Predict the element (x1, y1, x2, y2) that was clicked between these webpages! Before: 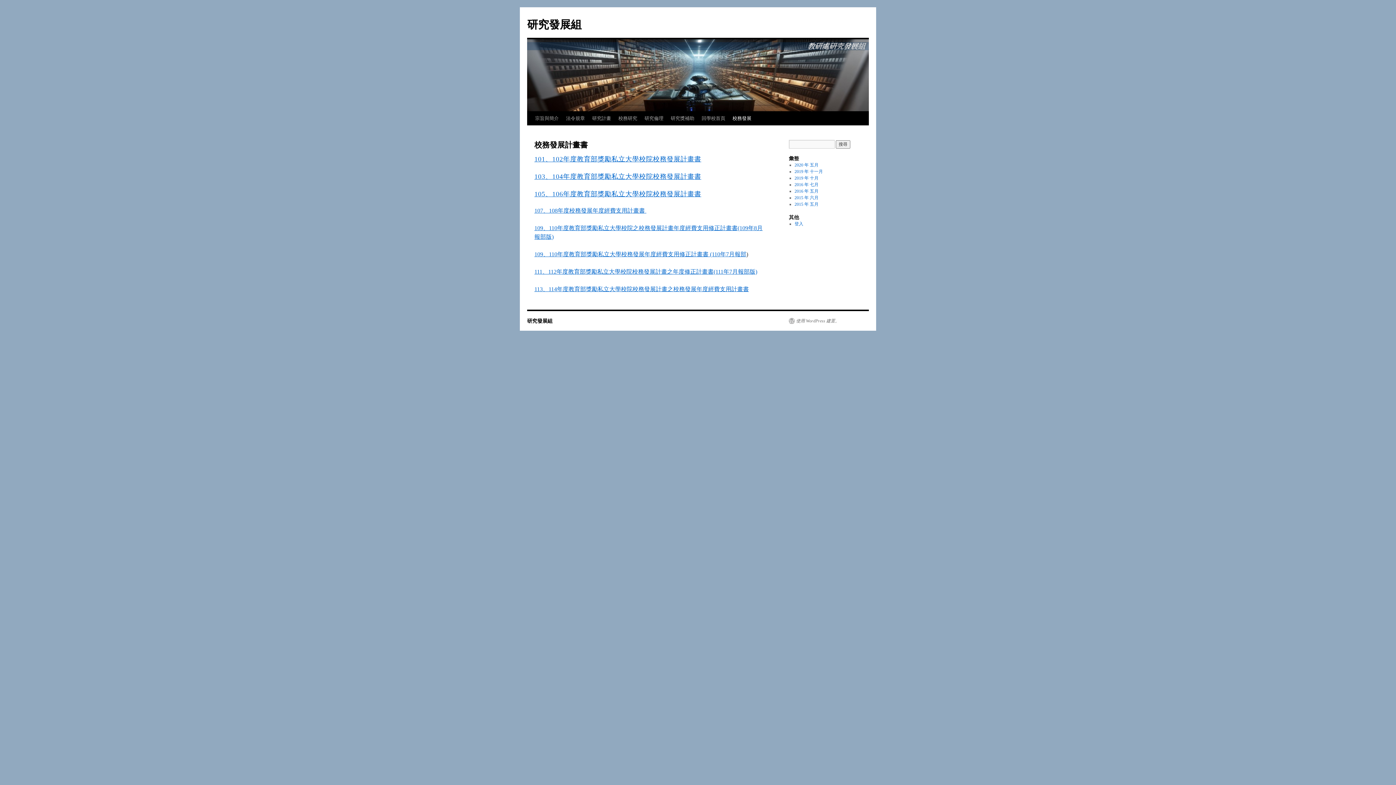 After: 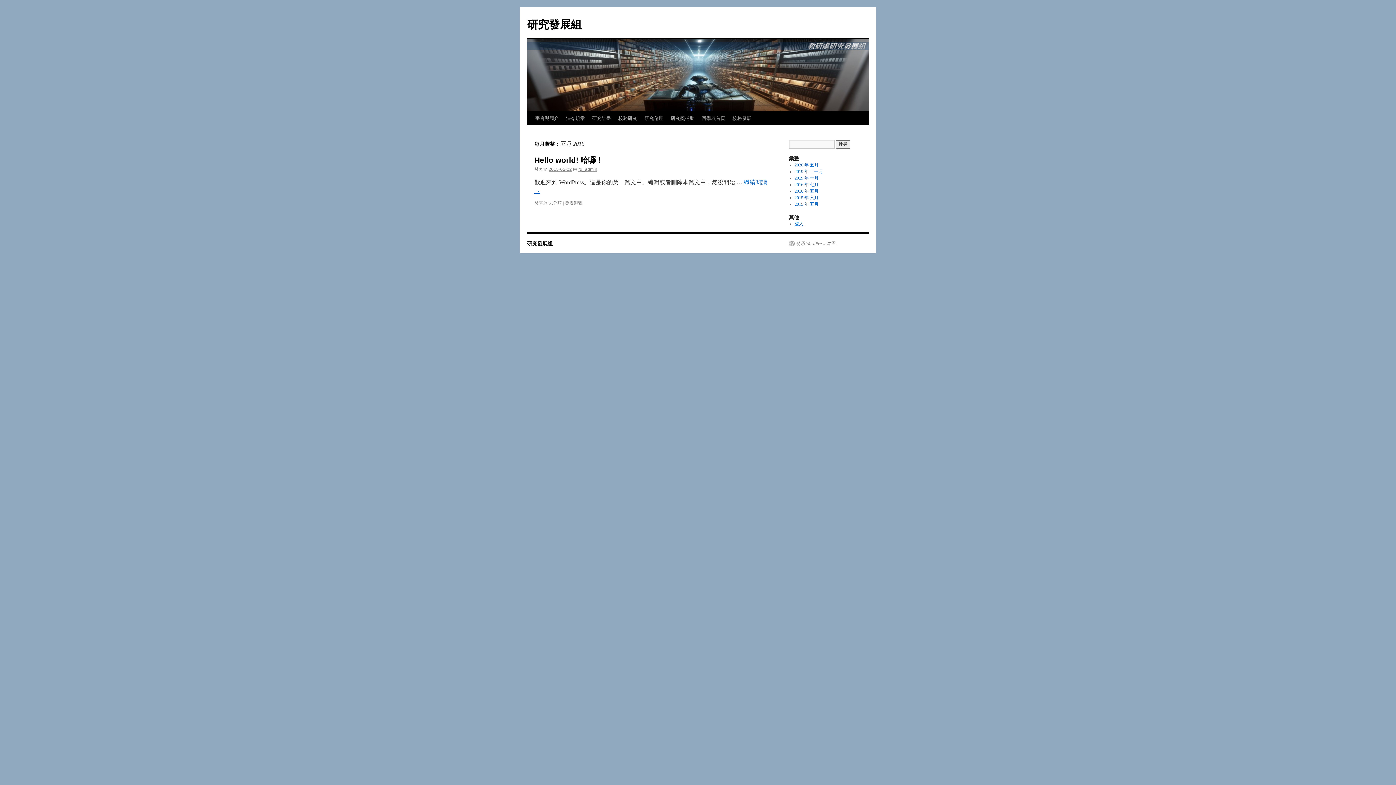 Action: bbox: (794, 201, 818, 206) label: 2015 年 五月